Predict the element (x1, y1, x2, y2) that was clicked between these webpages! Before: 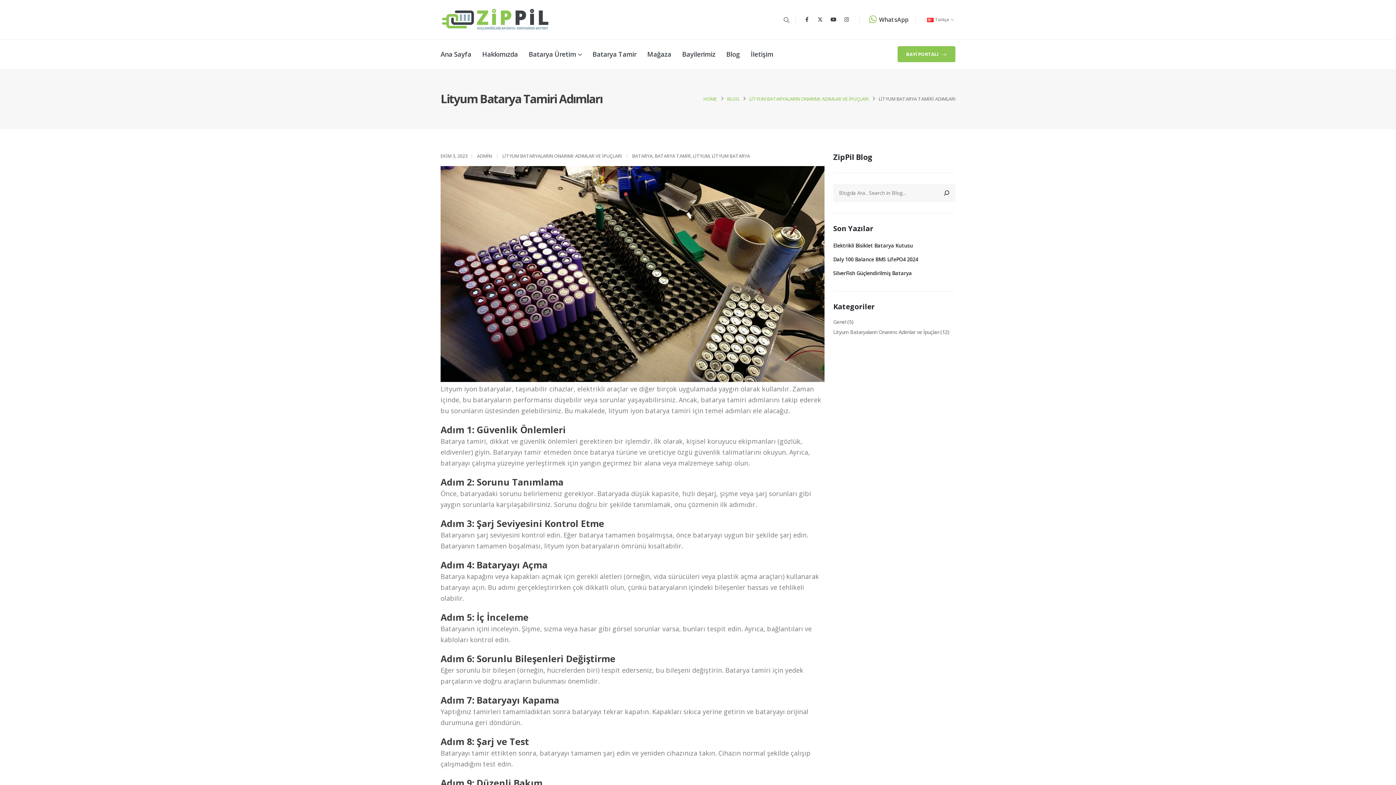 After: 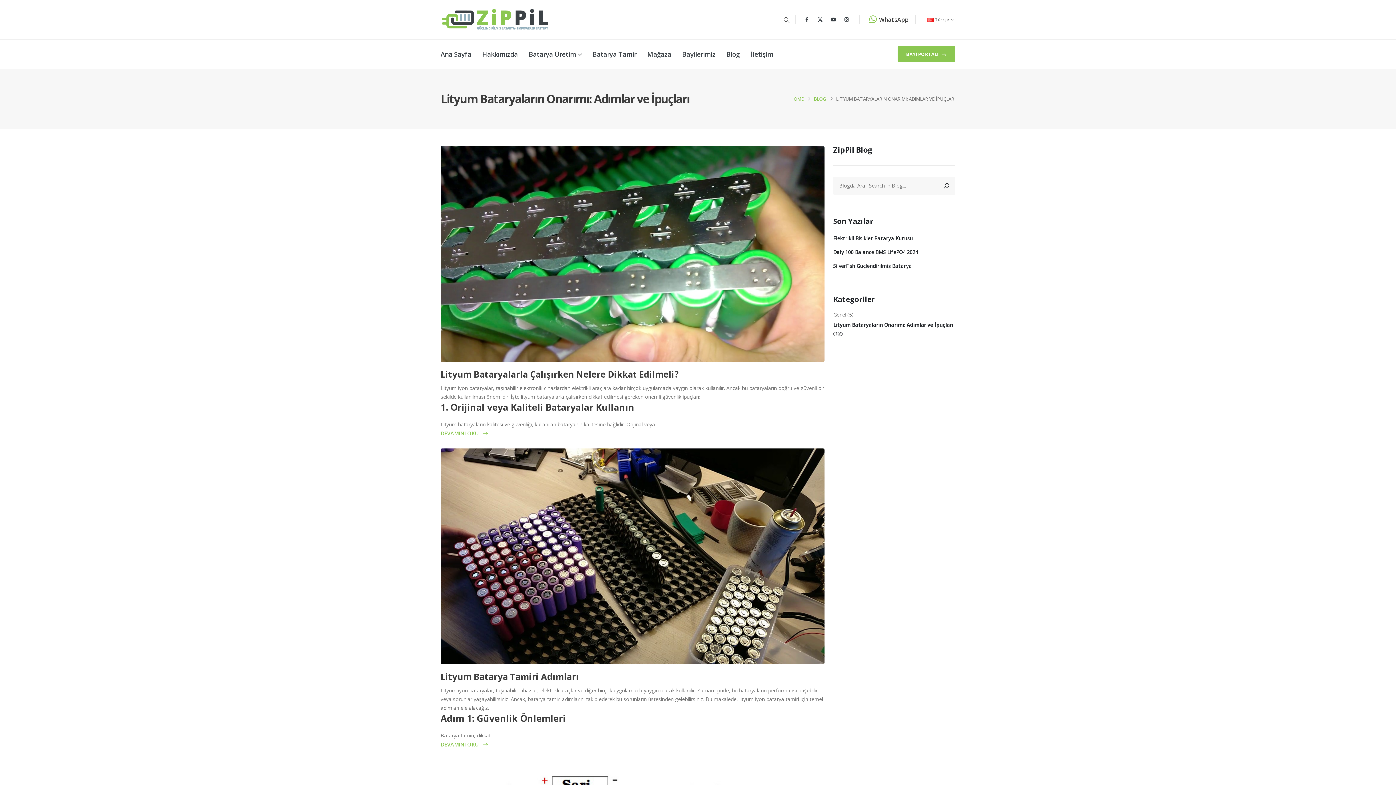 Action: bbox: (502, 152, 621, 159) label: LİTYUM BATARYALARIN ONARIMI: ADIMLAR VE İPUÇLARI